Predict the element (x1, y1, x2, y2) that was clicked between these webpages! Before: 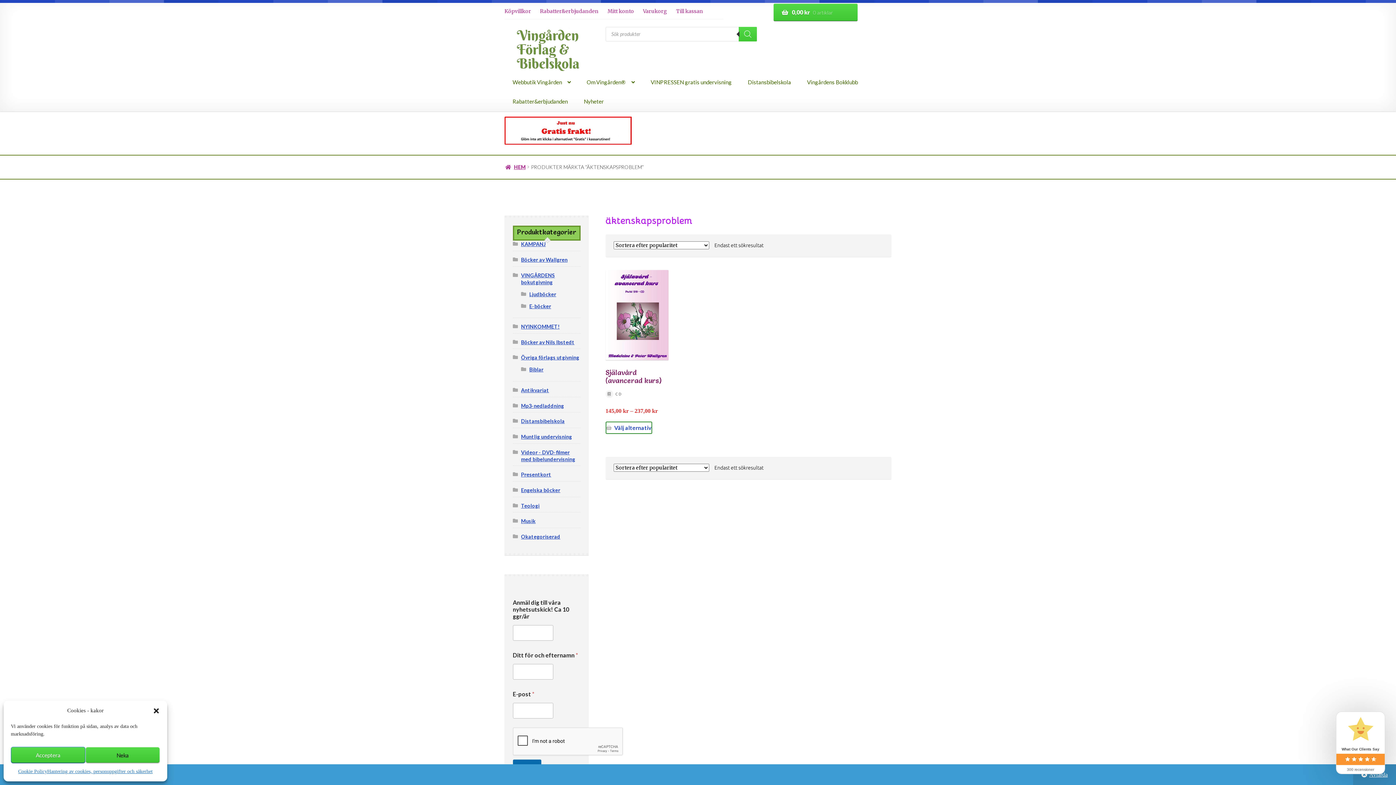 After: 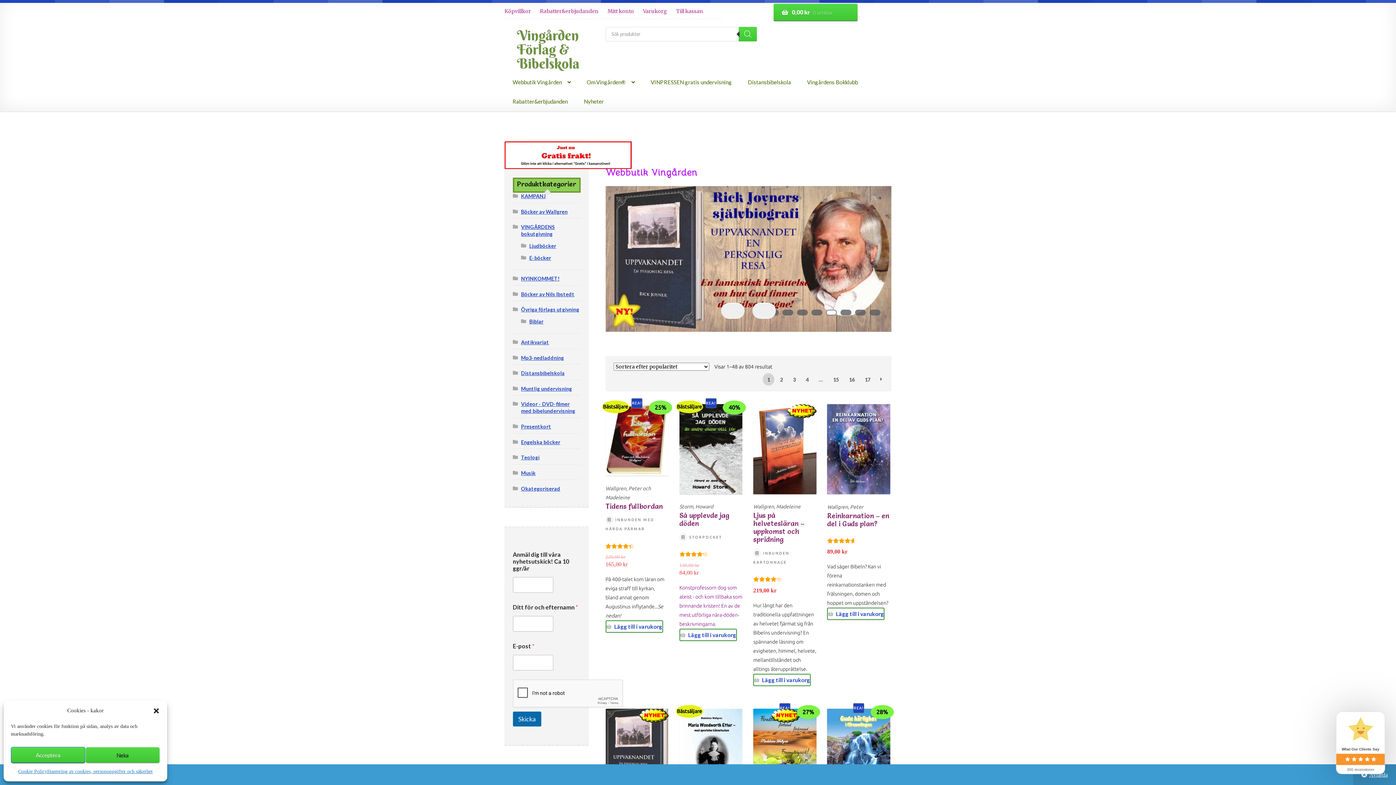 Action: bbox: (504, 72, 578, 92) label: Webbutik Vingården